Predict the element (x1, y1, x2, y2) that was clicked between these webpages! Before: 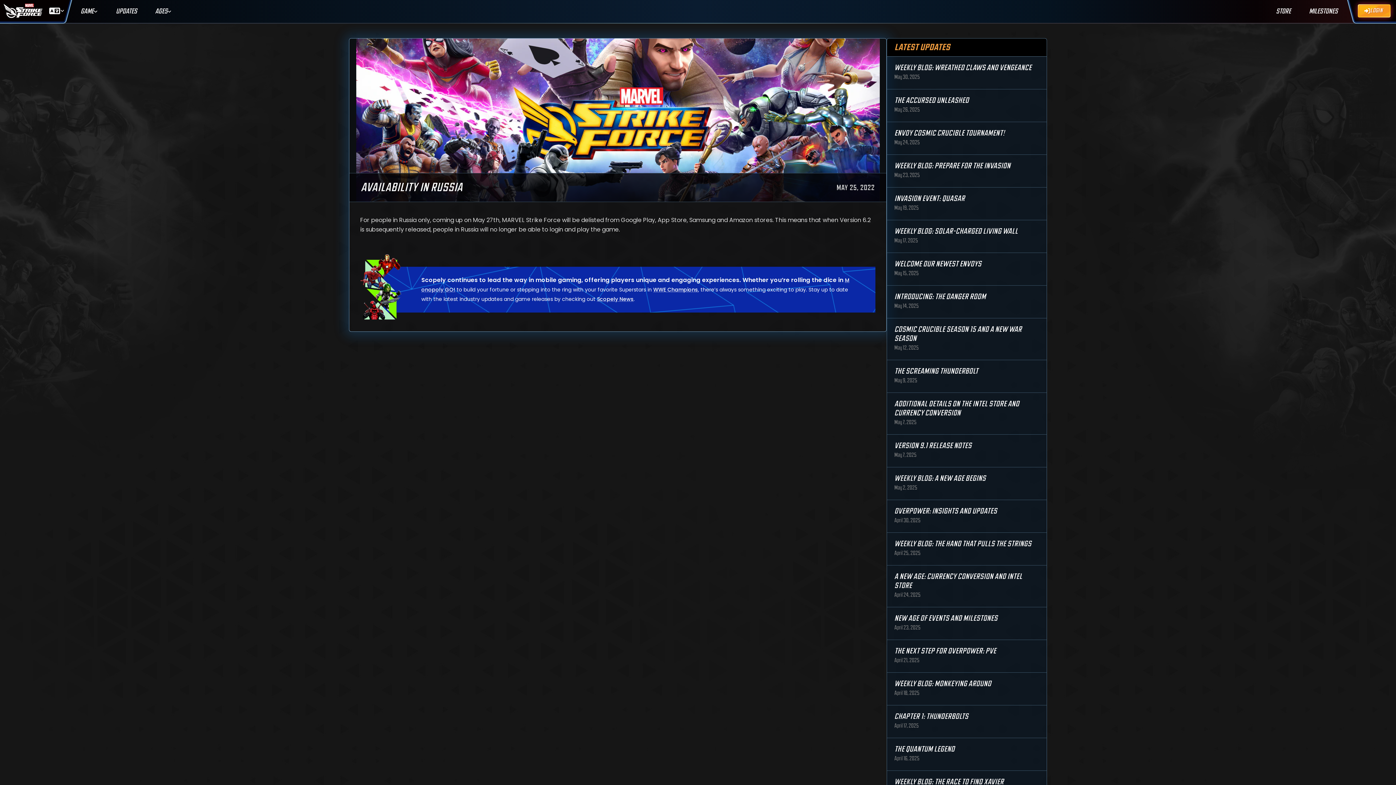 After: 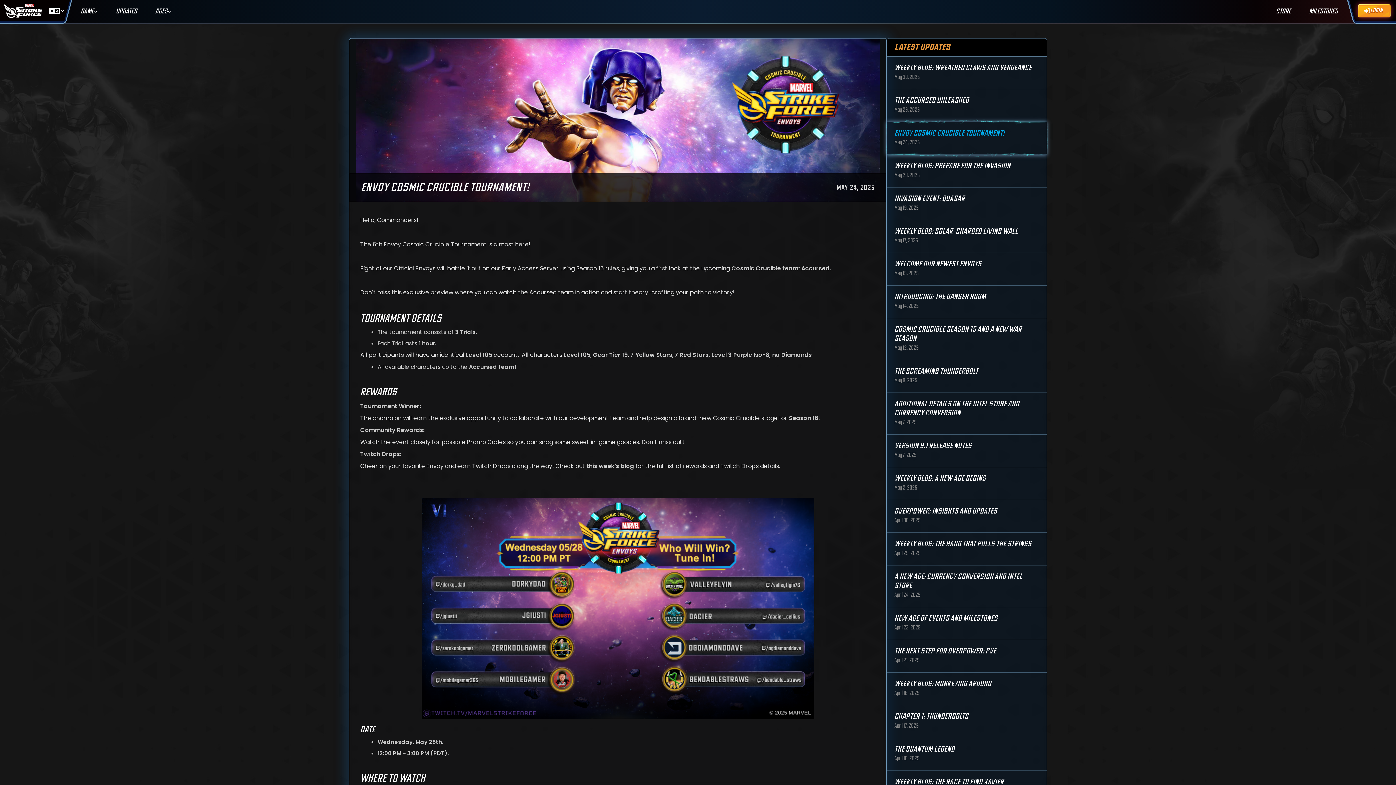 Action: label: ENVOY COSMIC CRUCIBLE TOURNAMENT! bbox: (894, 128, 1005, 137)